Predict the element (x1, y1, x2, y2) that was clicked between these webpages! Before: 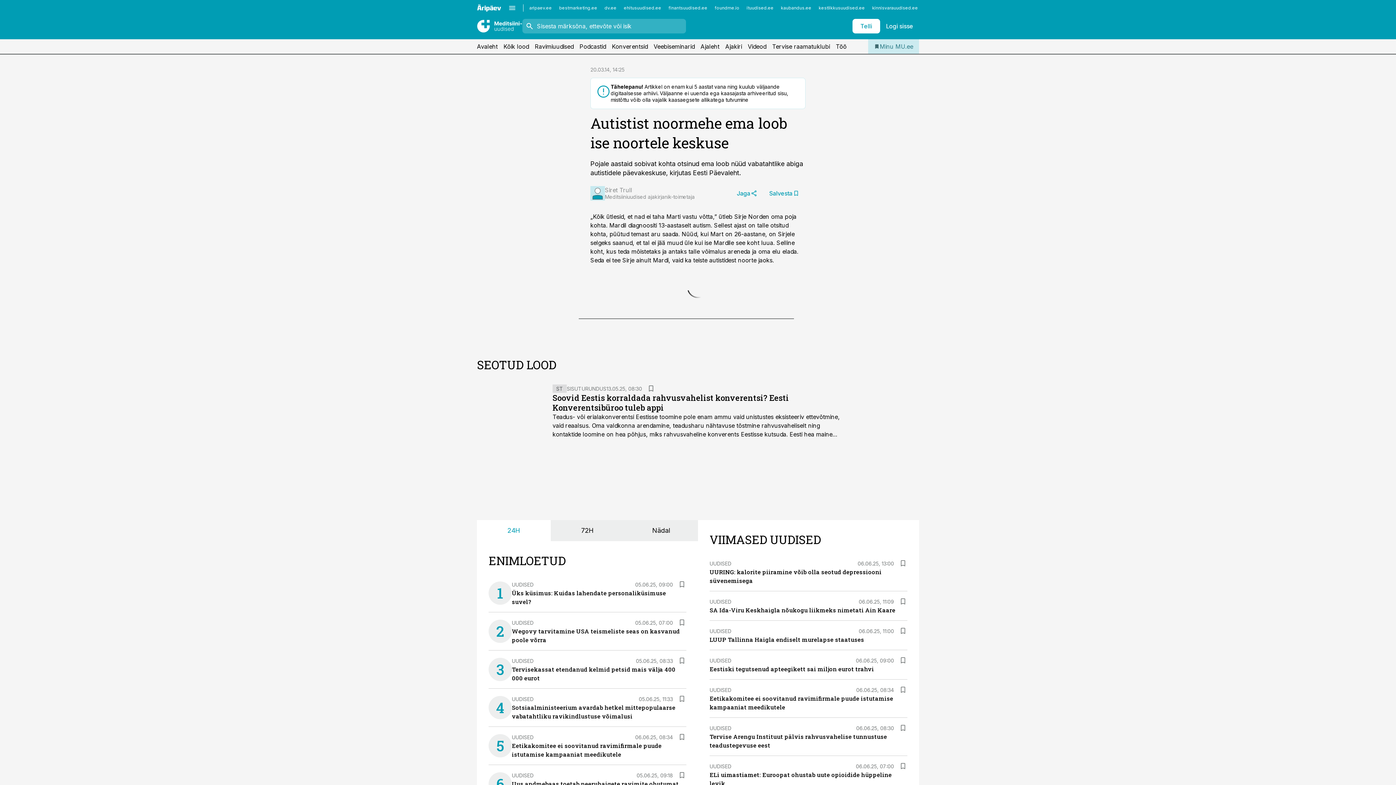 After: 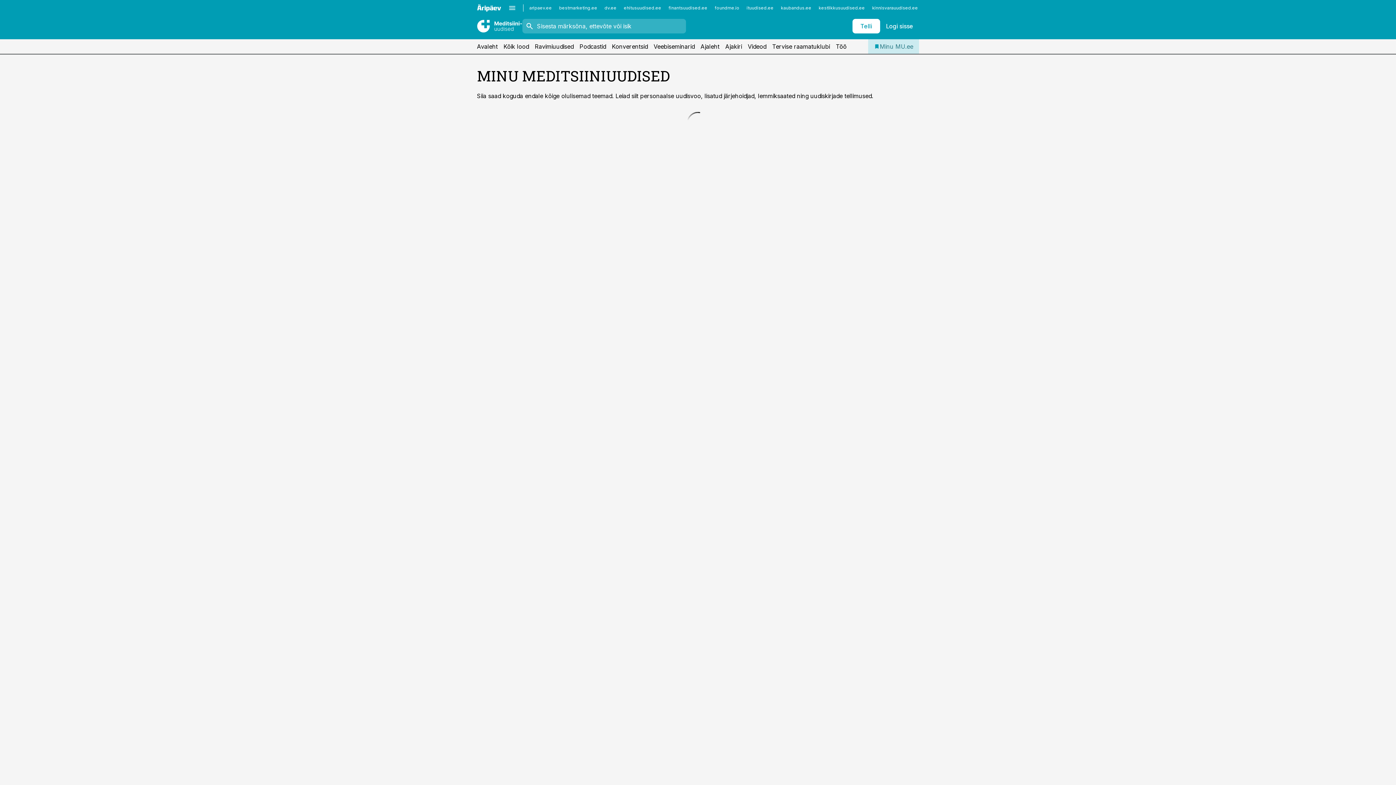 Action: label: Minu MU.ee bbox: (868, 39, 919, 53)